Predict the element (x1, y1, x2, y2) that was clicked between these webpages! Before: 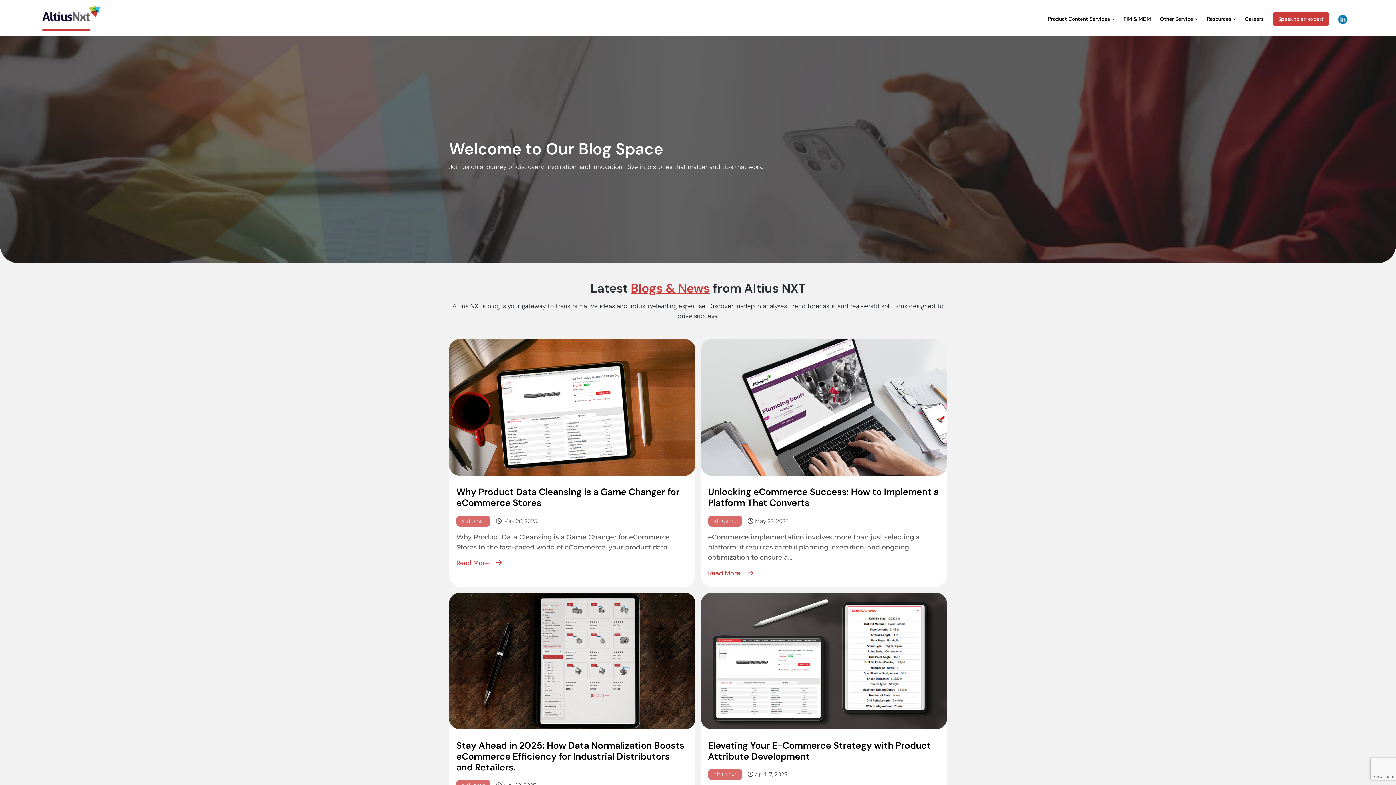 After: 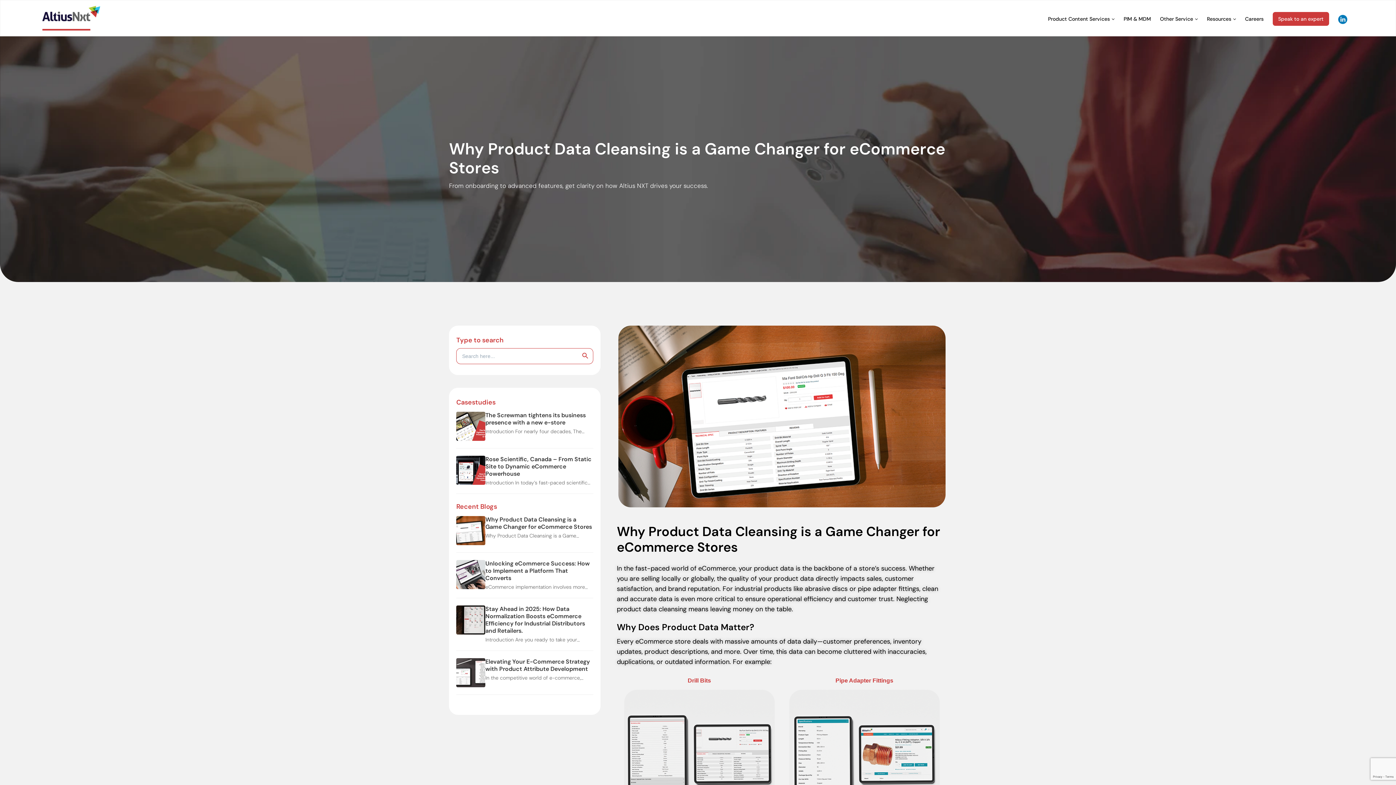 Action: bbox: (456, 486, 679, 509) label: Why Product Data Cleansing is a Game Changer for eCommerce Stores